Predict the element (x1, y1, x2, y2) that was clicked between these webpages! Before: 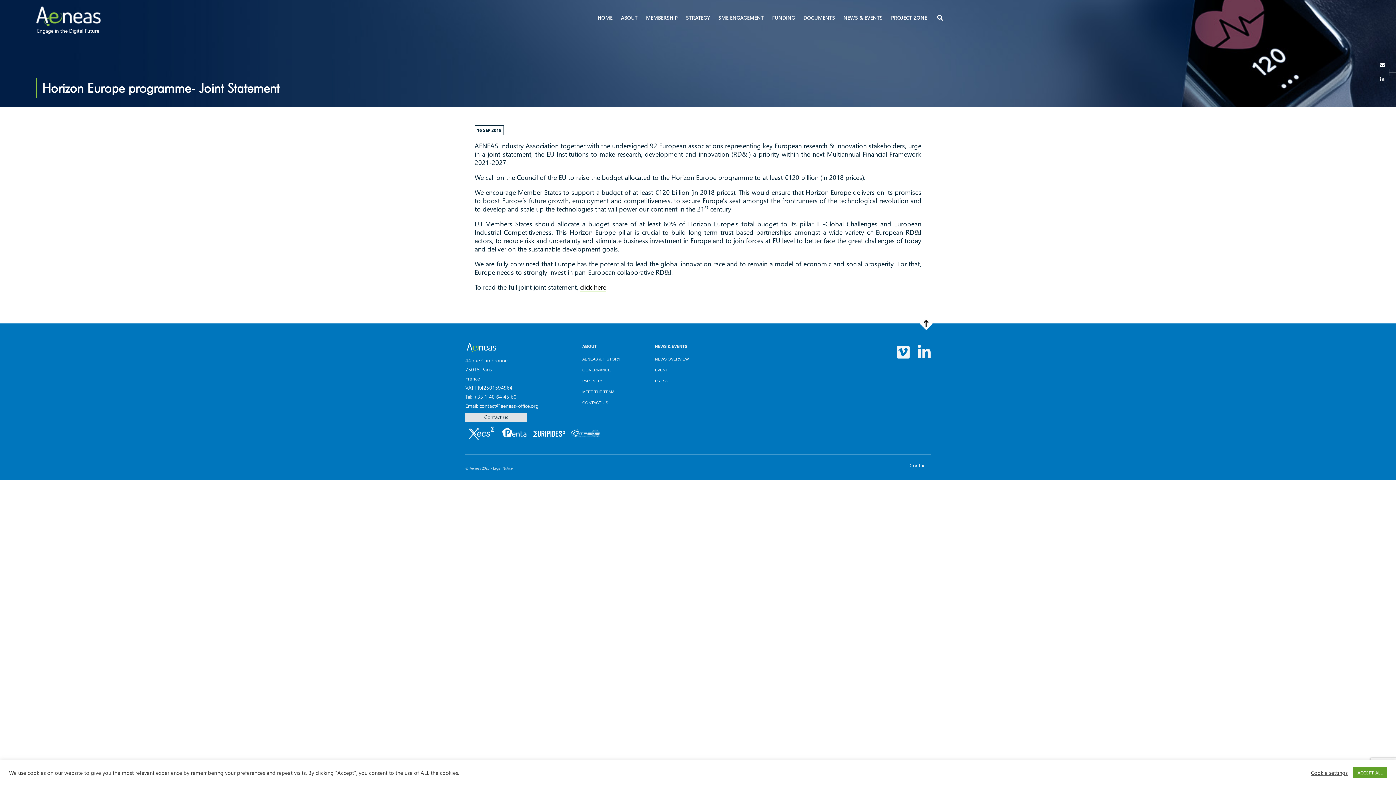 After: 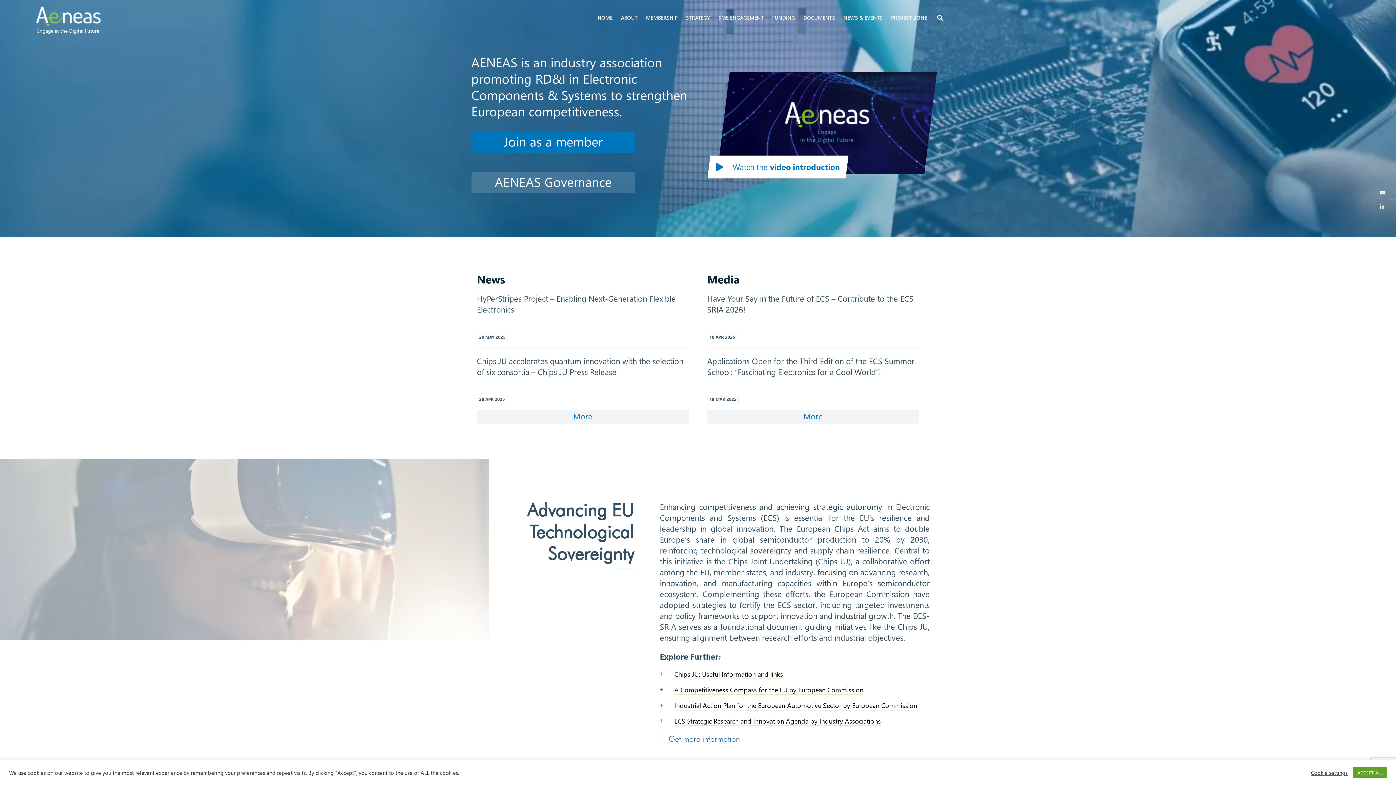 Action: bbox: (597, 14, 612, 21) label: HOME